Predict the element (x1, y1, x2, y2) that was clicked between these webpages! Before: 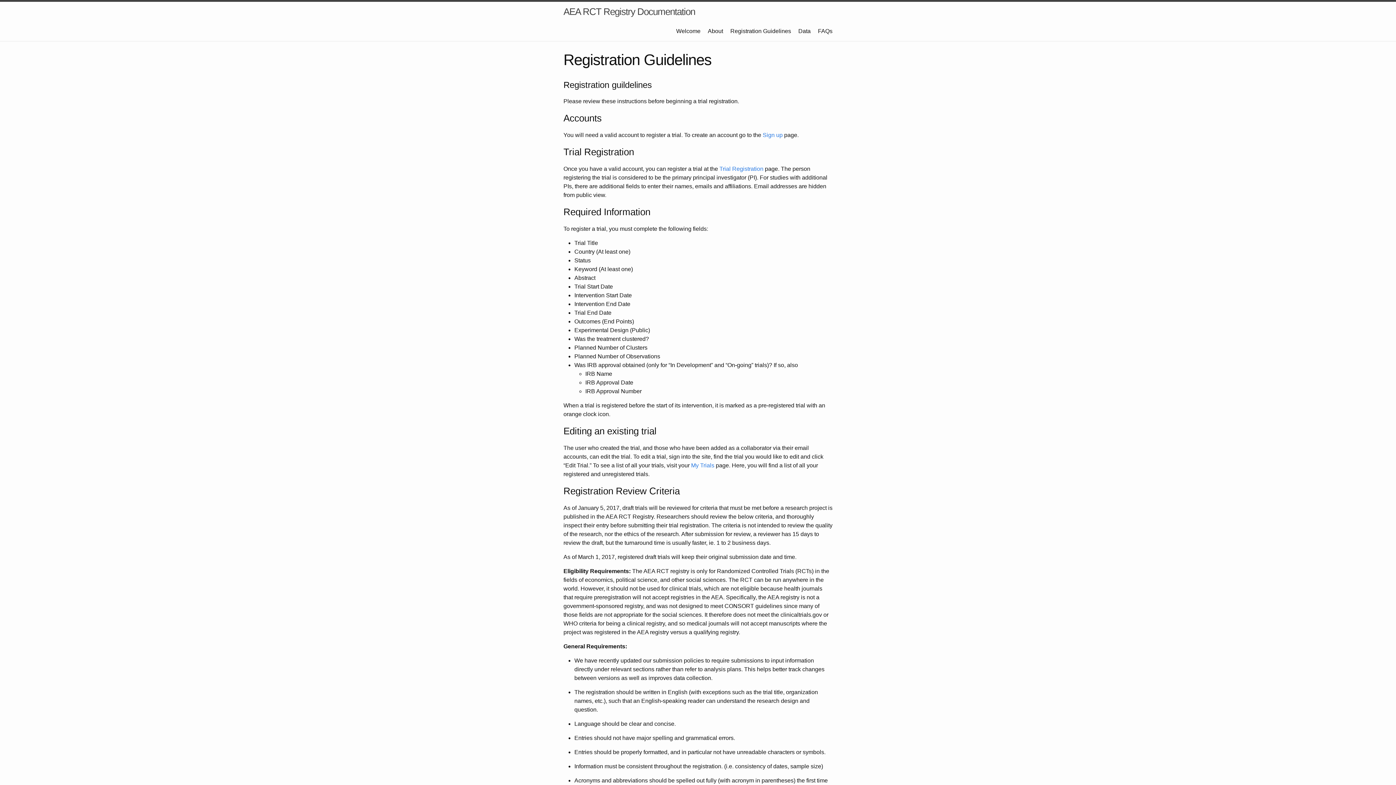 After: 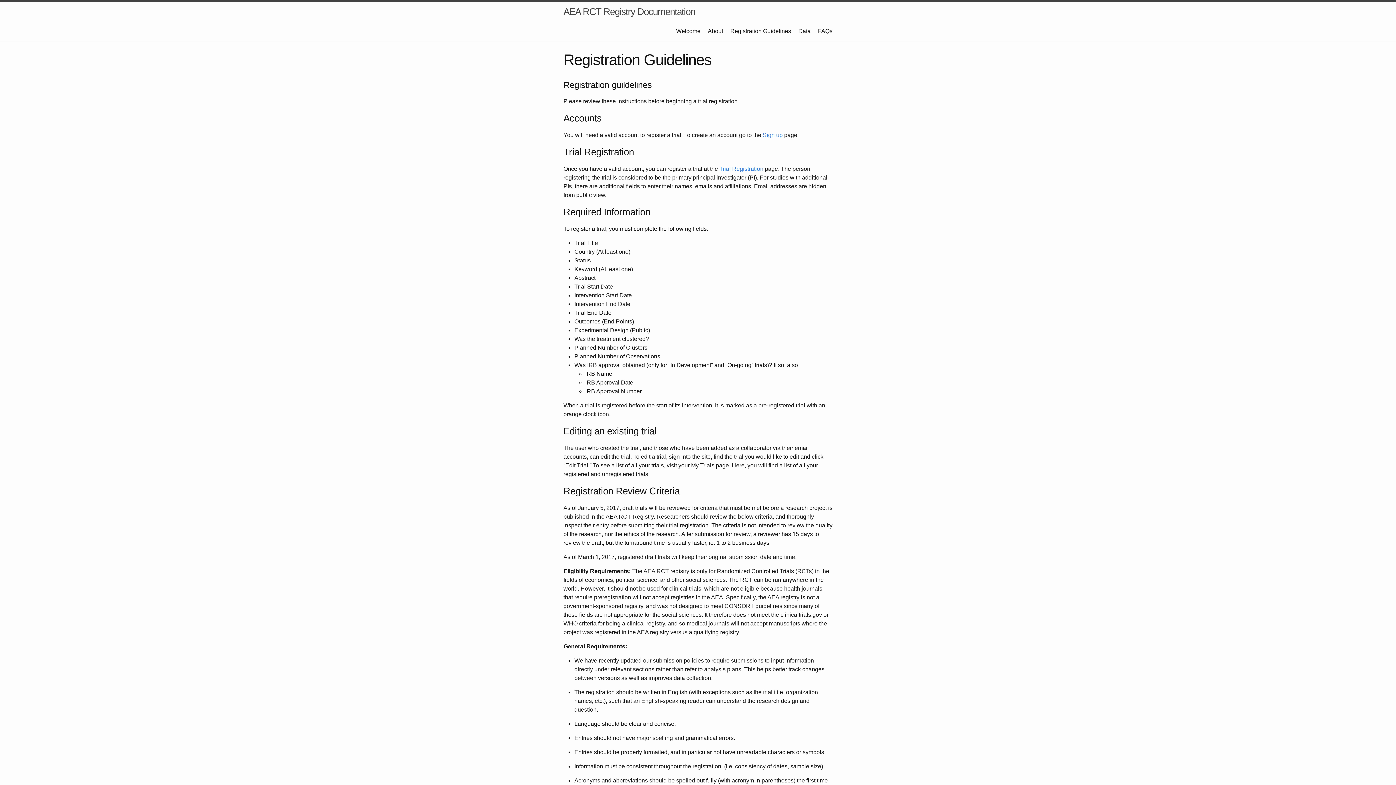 Action: bbox: (691, 462, 714, 468) label: My Trials